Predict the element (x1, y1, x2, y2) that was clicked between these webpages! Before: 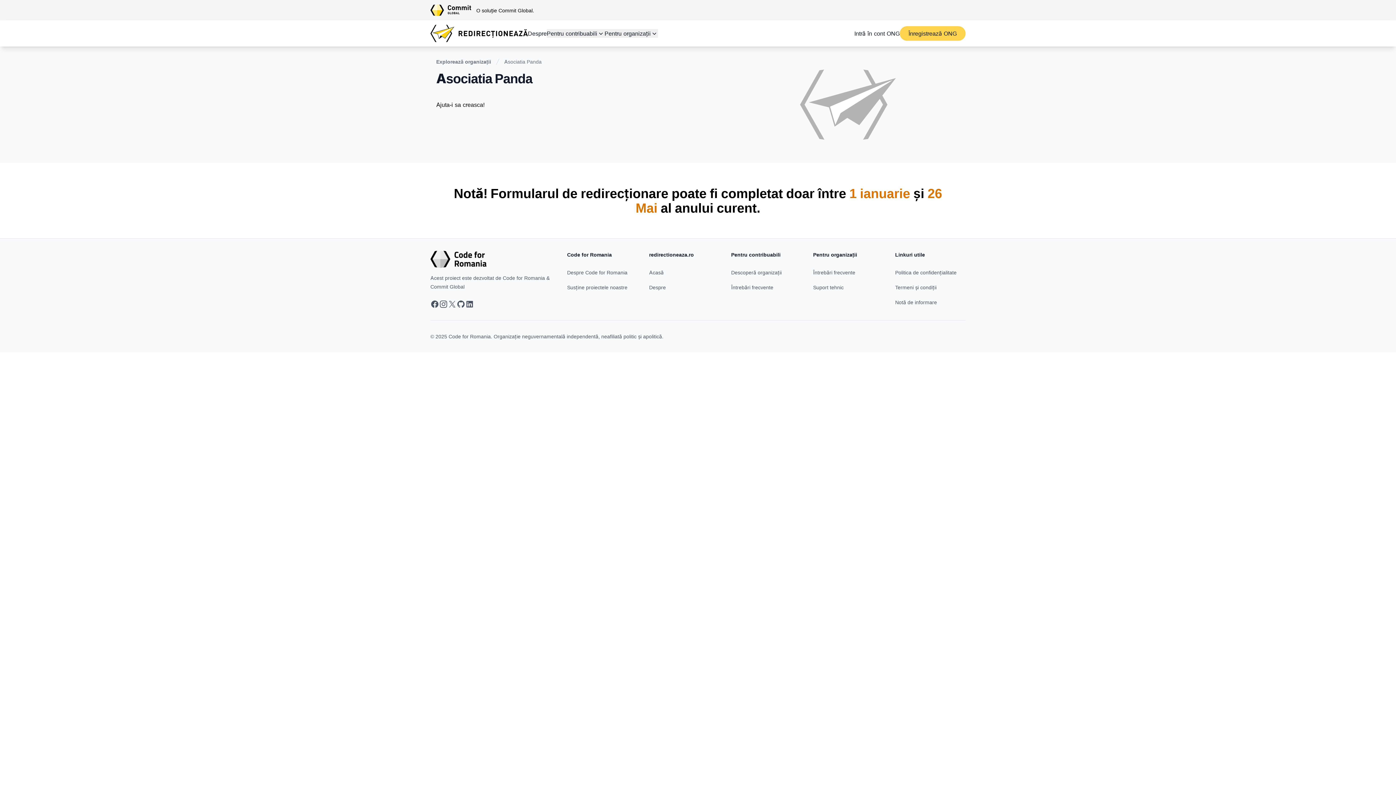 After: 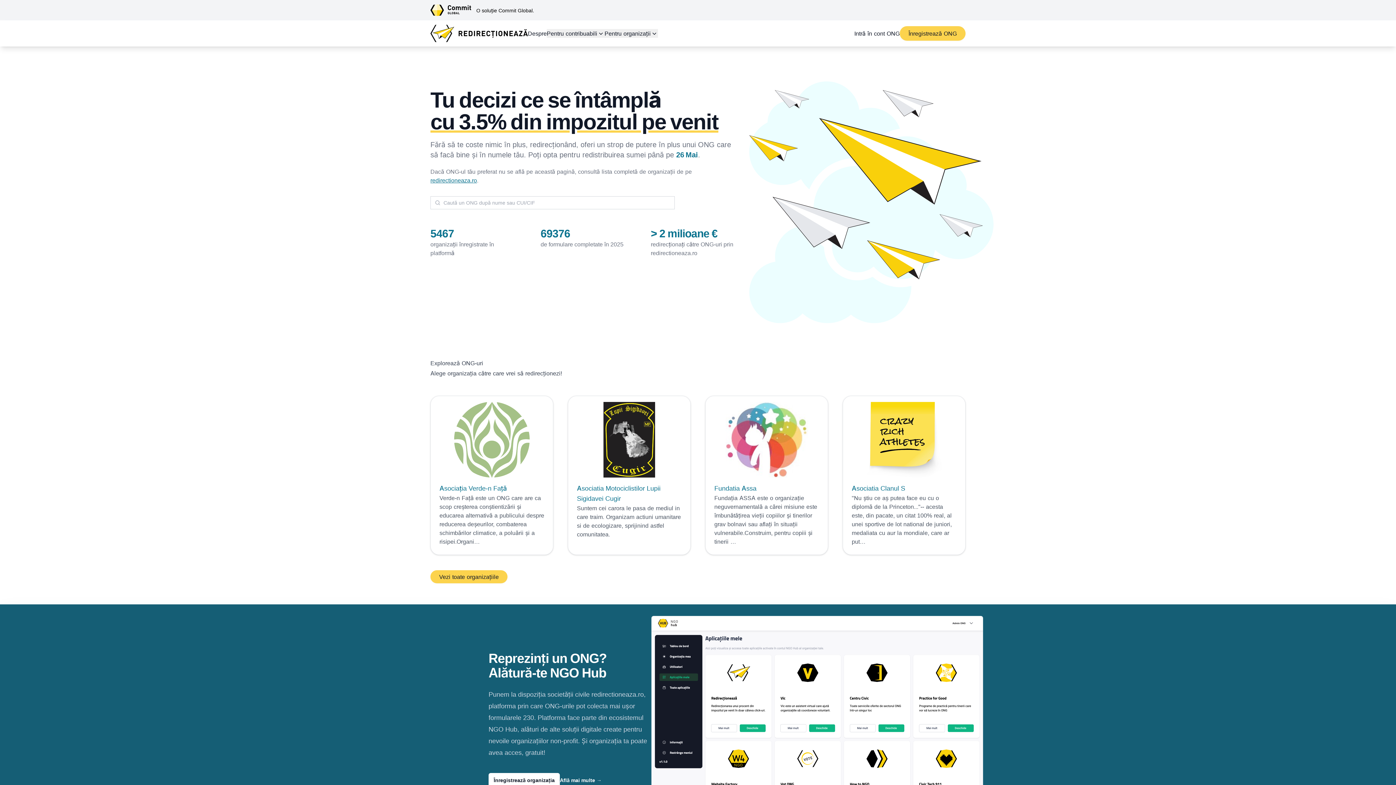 Action: bbox: (649, 269, 663, 275) label: Acasă